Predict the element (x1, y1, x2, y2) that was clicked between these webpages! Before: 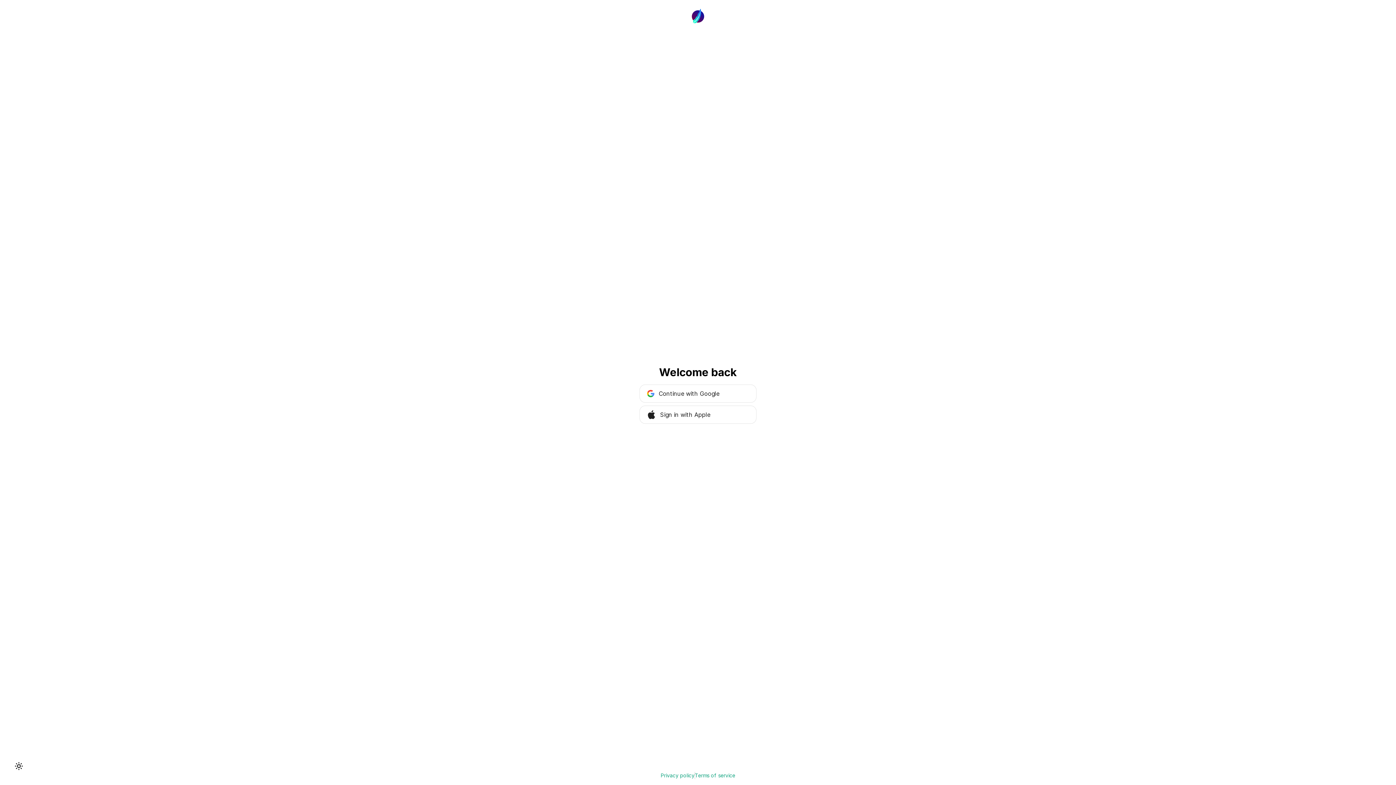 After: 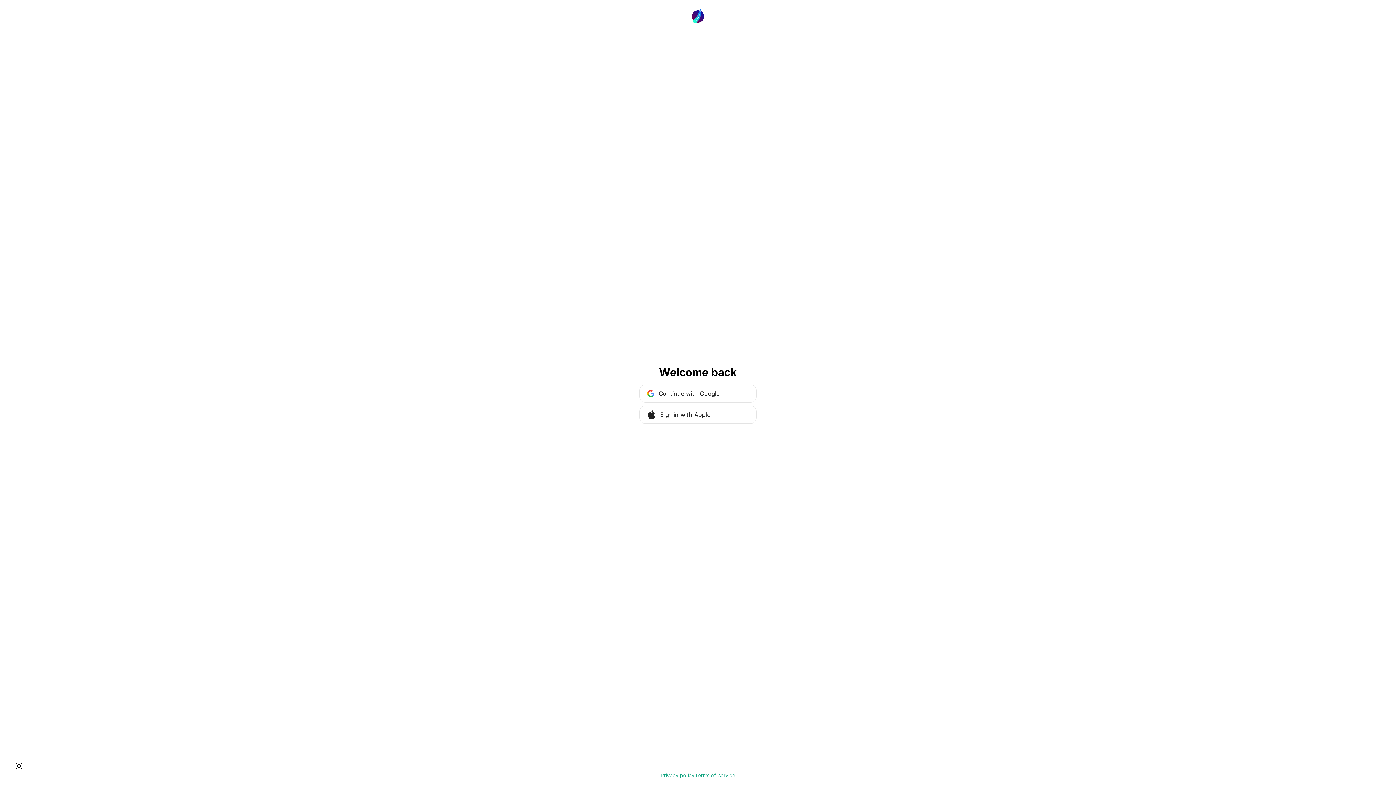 Action: bbox: (695, 772, 735, 779) label: Terms of service